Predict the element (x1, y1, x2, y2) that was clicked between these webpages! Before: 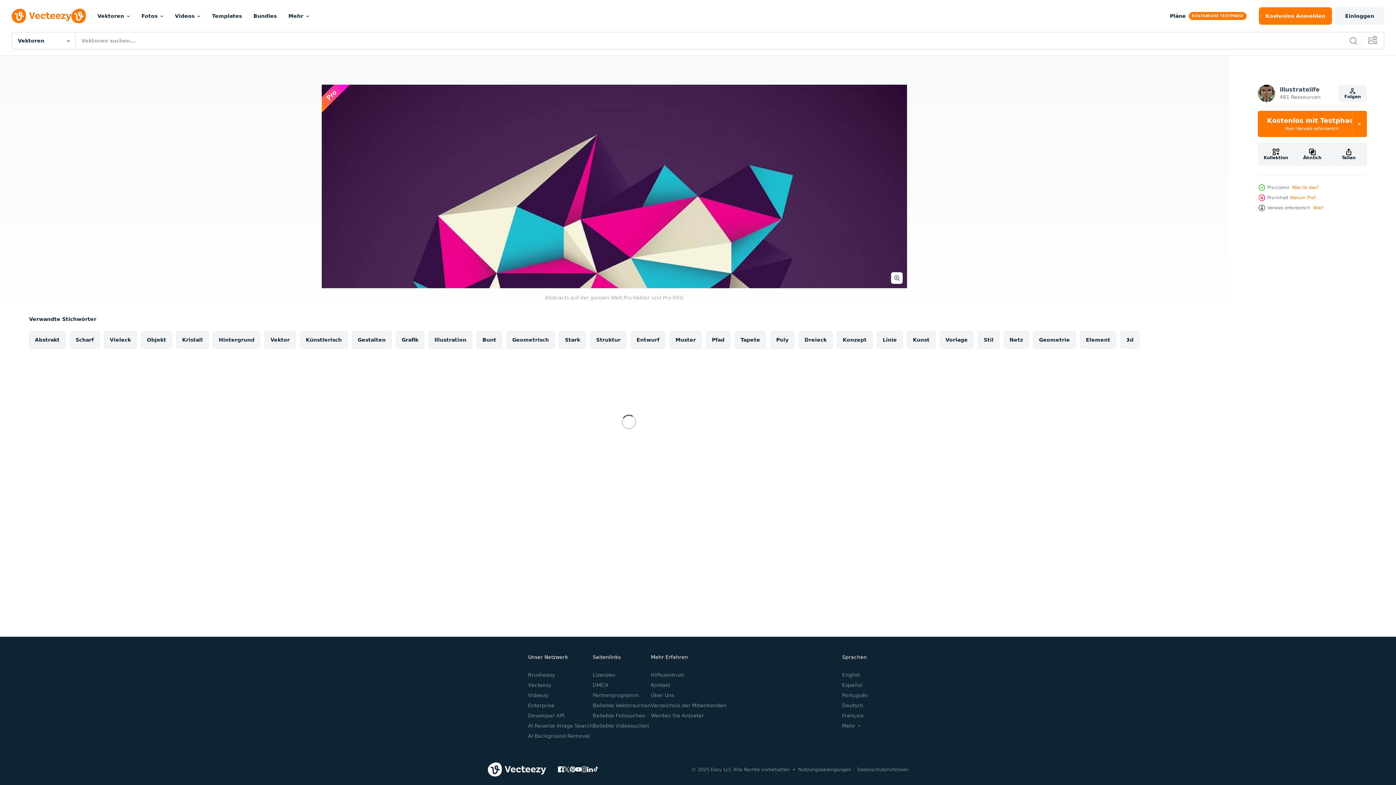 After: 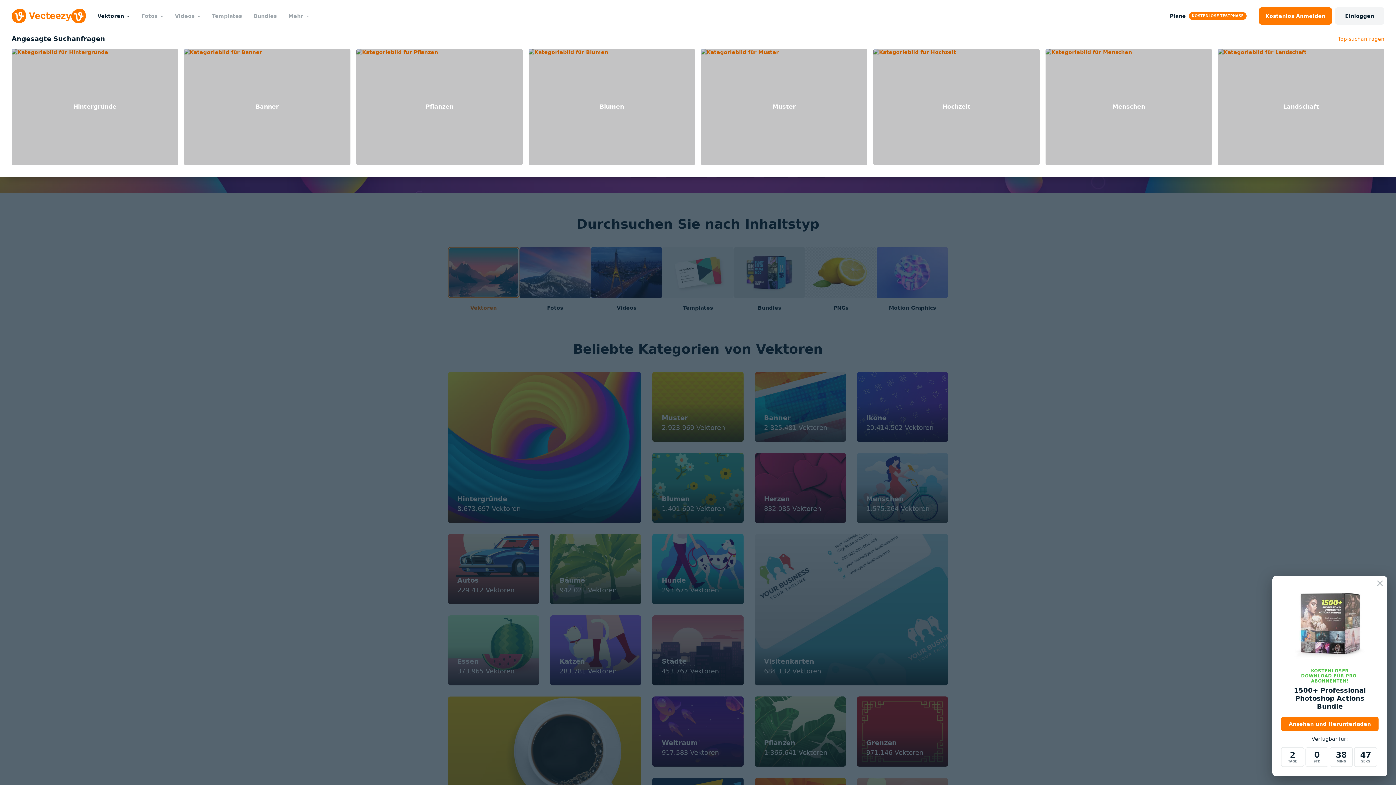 Action: label: Vektoren bbox: (91, 0, 135, 32)